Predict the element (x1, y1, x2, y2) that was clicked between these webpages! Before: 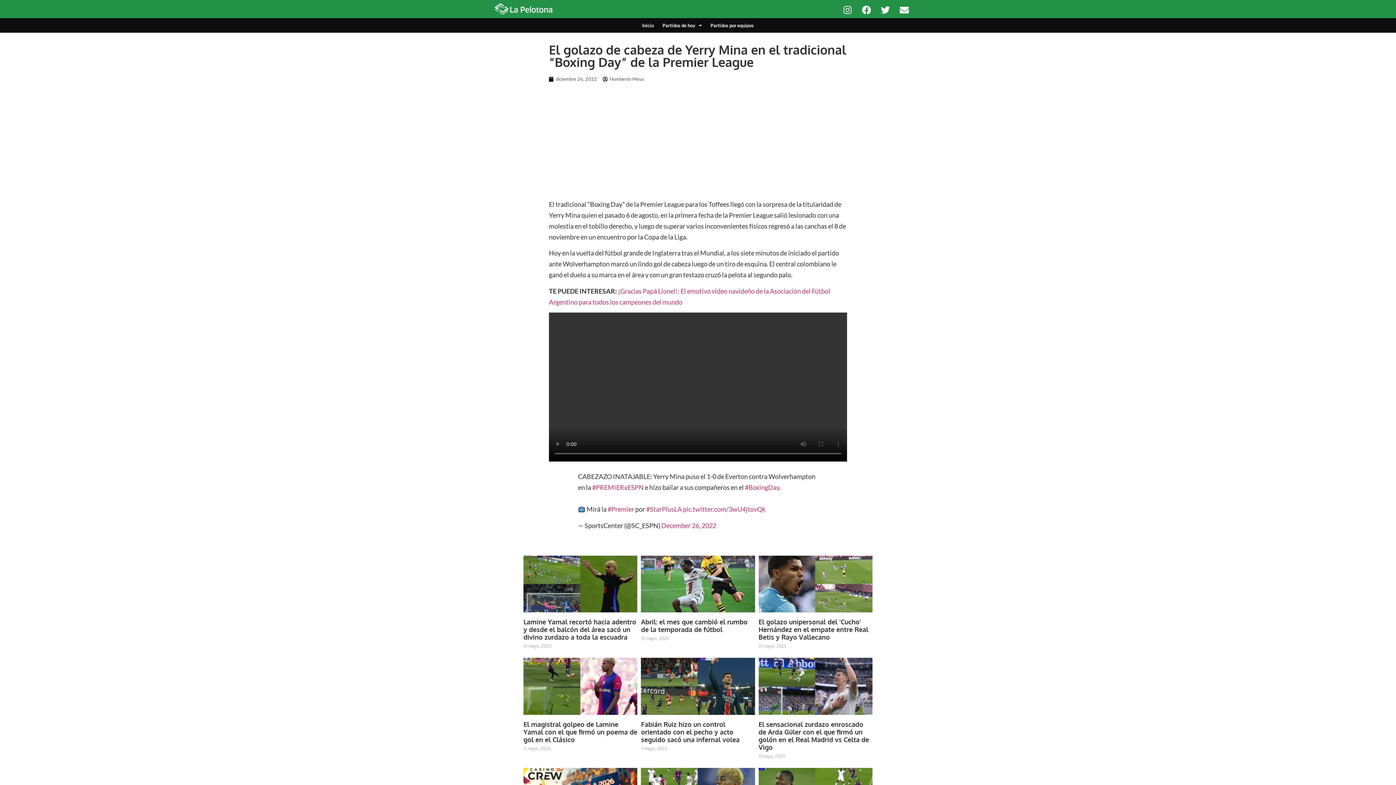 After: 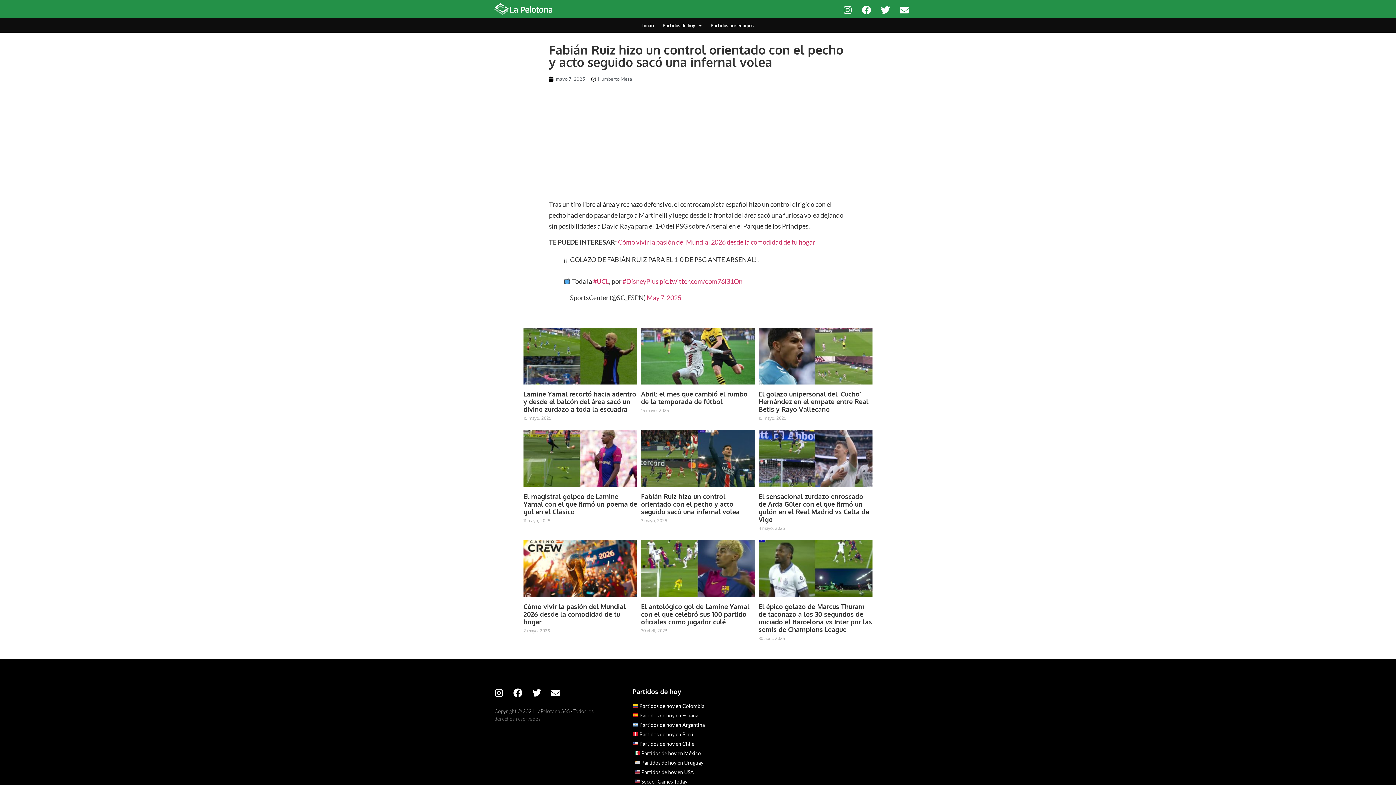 Action: bbox: (641, 658, 755, 715)